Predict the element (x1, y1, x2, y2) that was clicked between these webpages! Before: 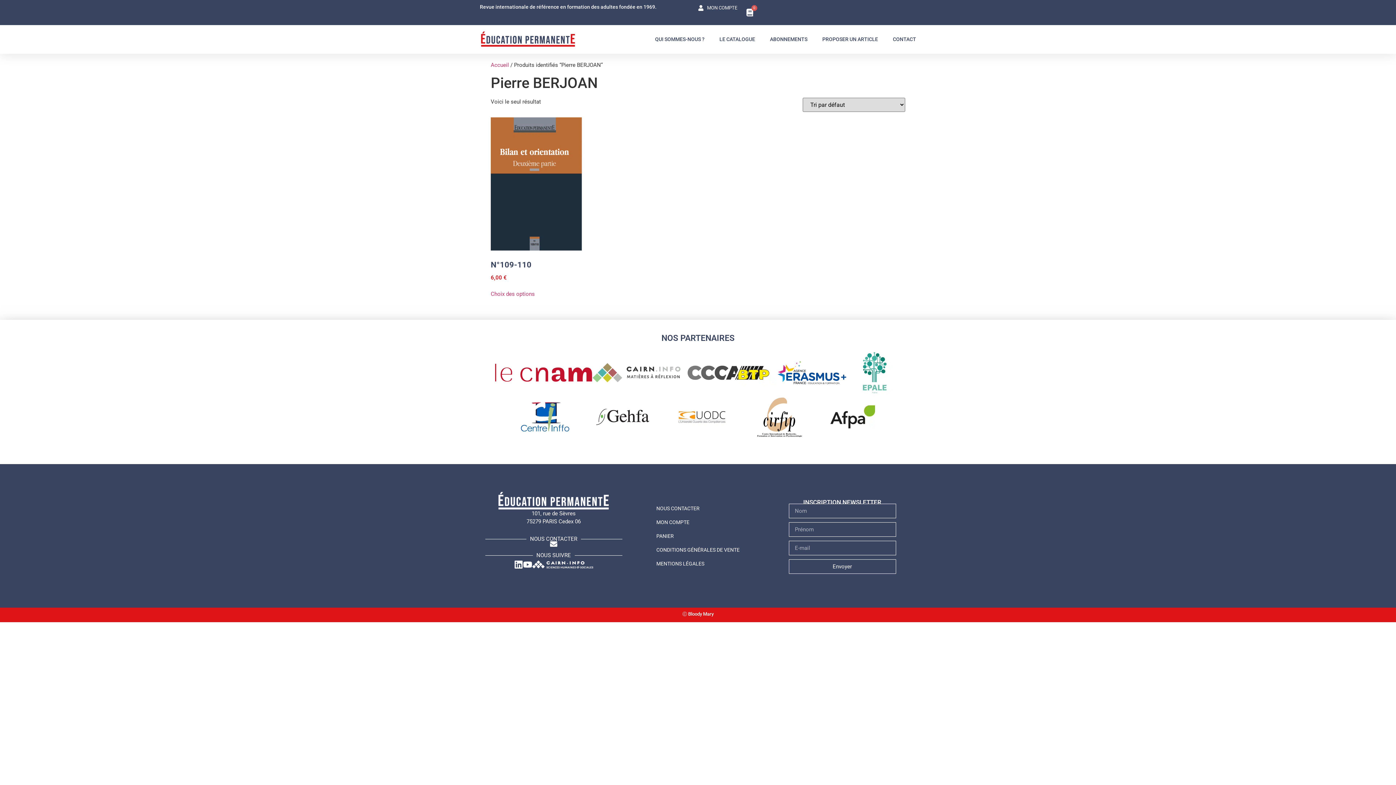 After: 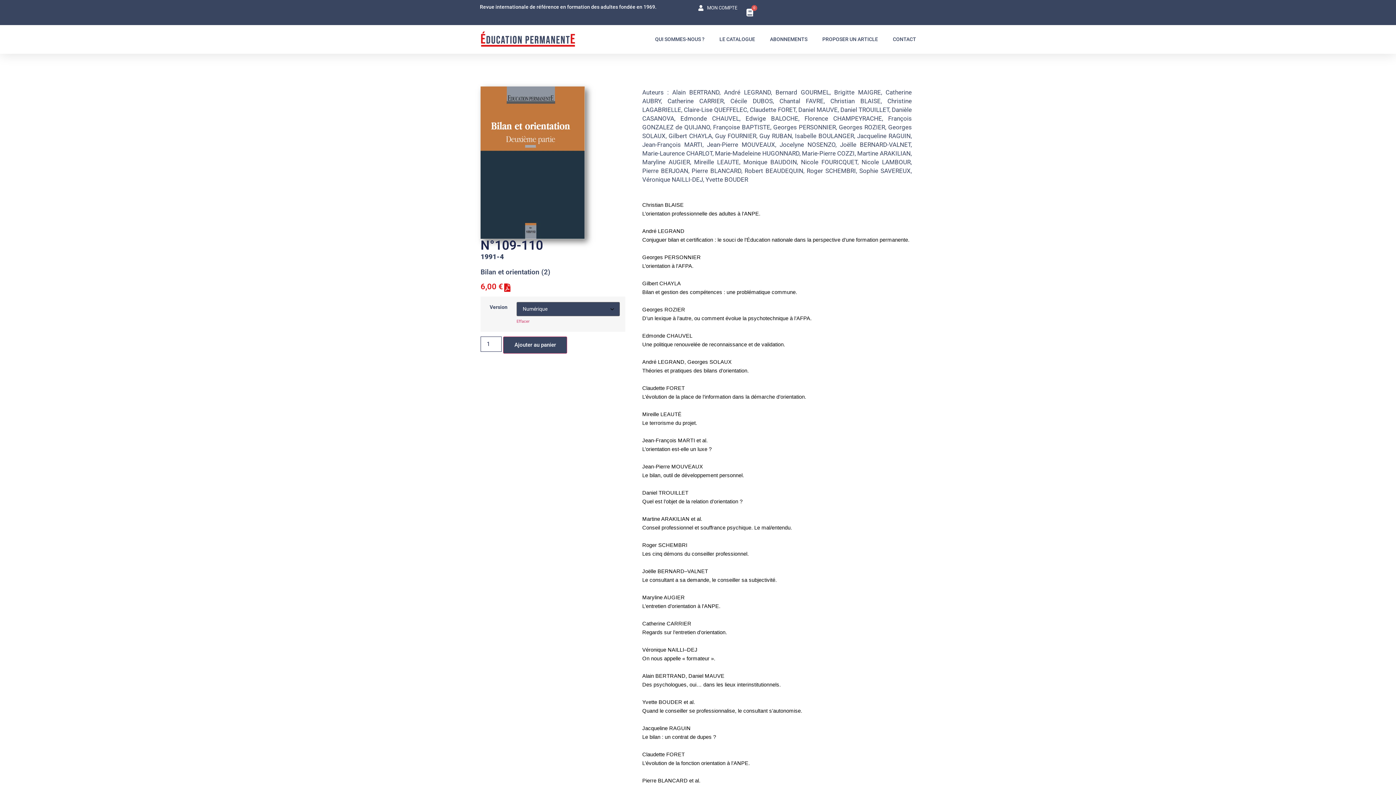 Action: bbox: (490, 117, 582, 281) label: N°109-110
6,00 €